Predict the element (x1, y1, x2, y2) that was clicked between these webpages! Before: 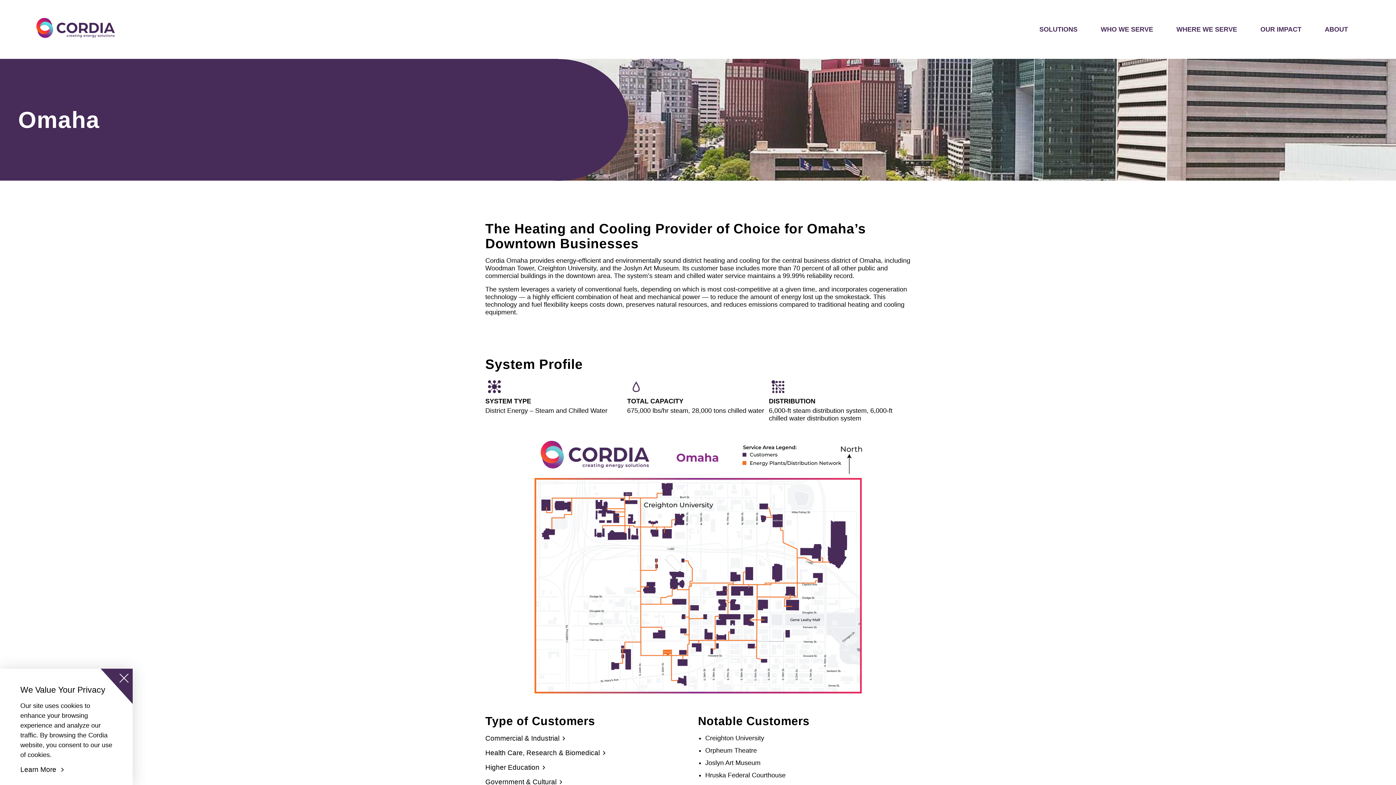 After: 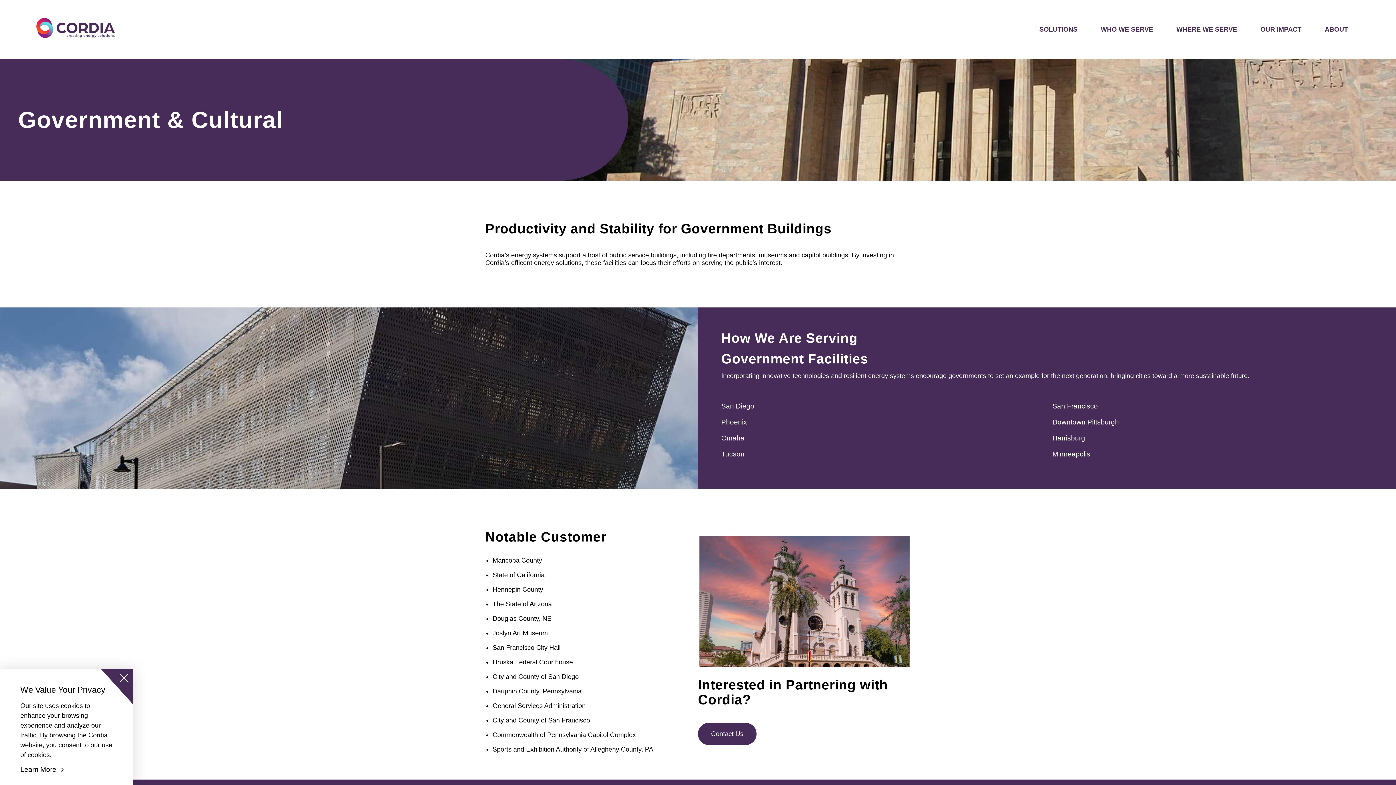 Action: bbox: (485, 778, 563, 786) label: Government & Cultural